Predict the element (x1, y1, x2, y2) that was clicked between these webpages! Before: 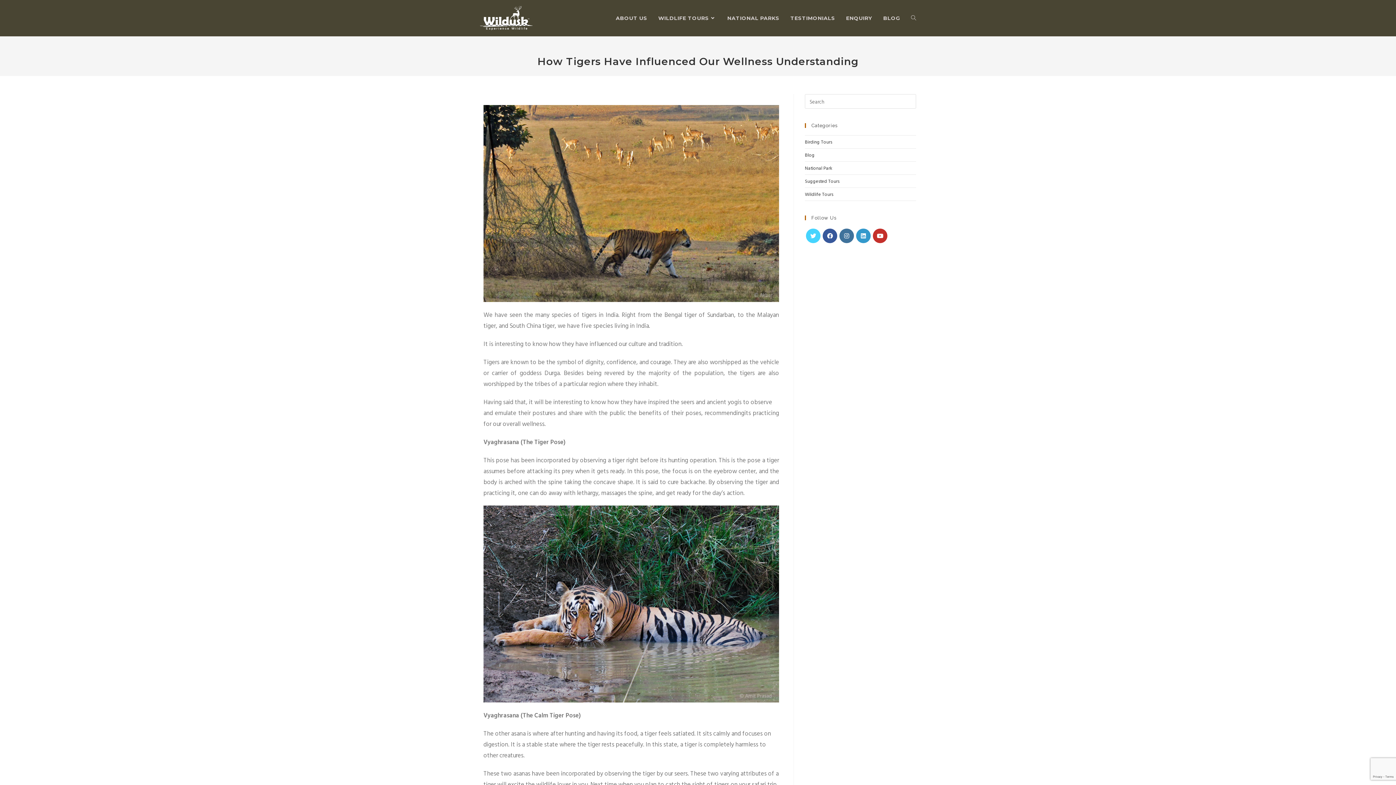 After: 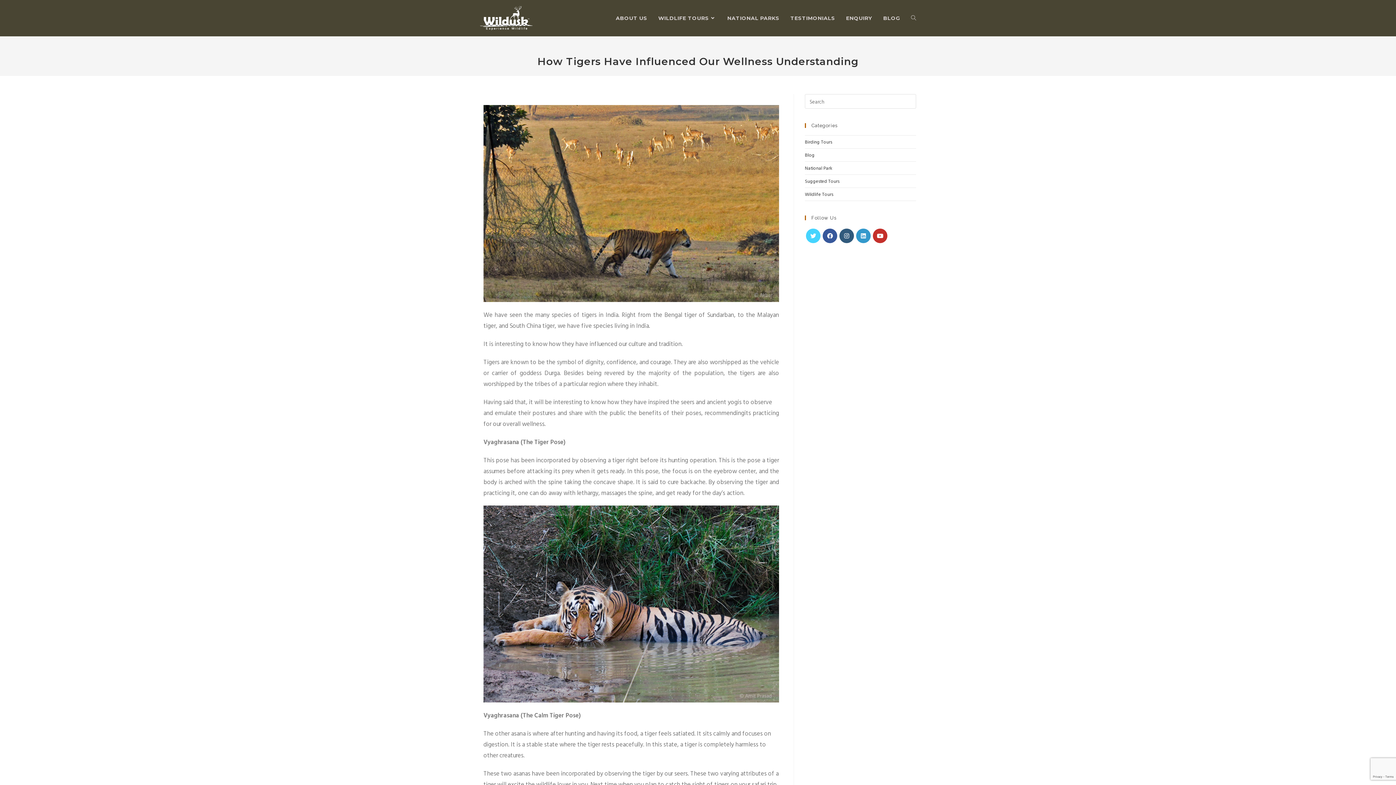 Action: label: Instagram bbox: (839, 228, 854, 243)